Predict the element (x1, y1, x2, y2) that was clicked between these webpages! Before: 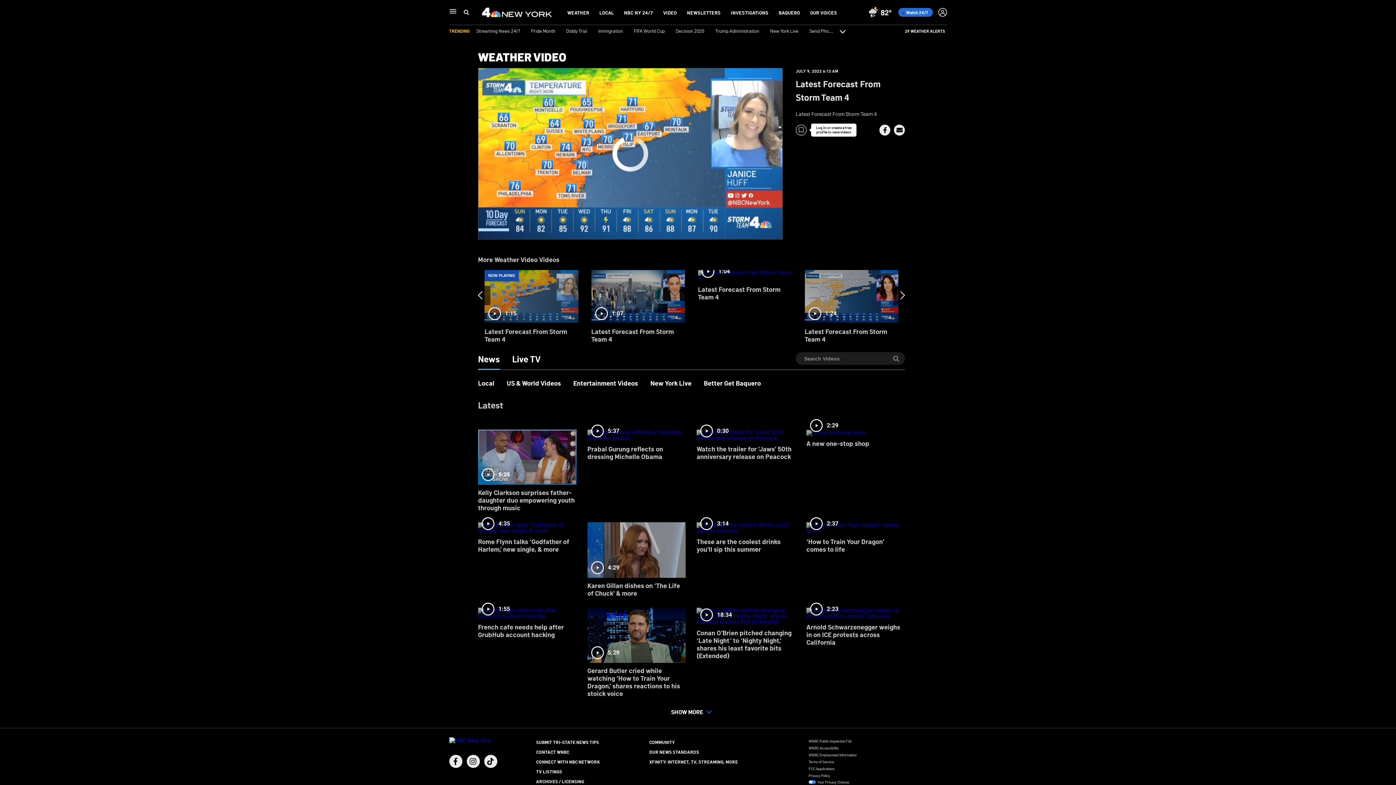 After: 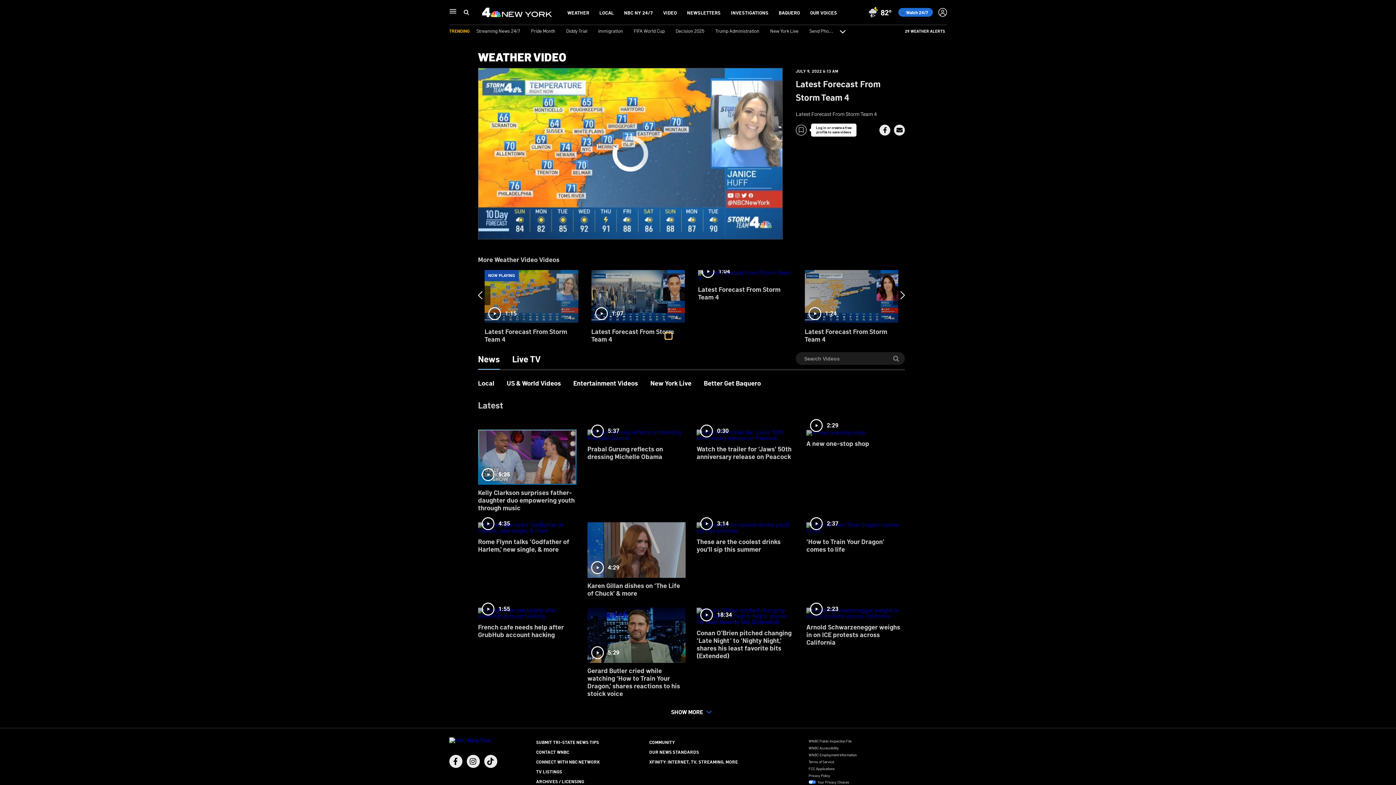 Action: label: slide 1 bullet bbox: (665, 333, 672, 339)